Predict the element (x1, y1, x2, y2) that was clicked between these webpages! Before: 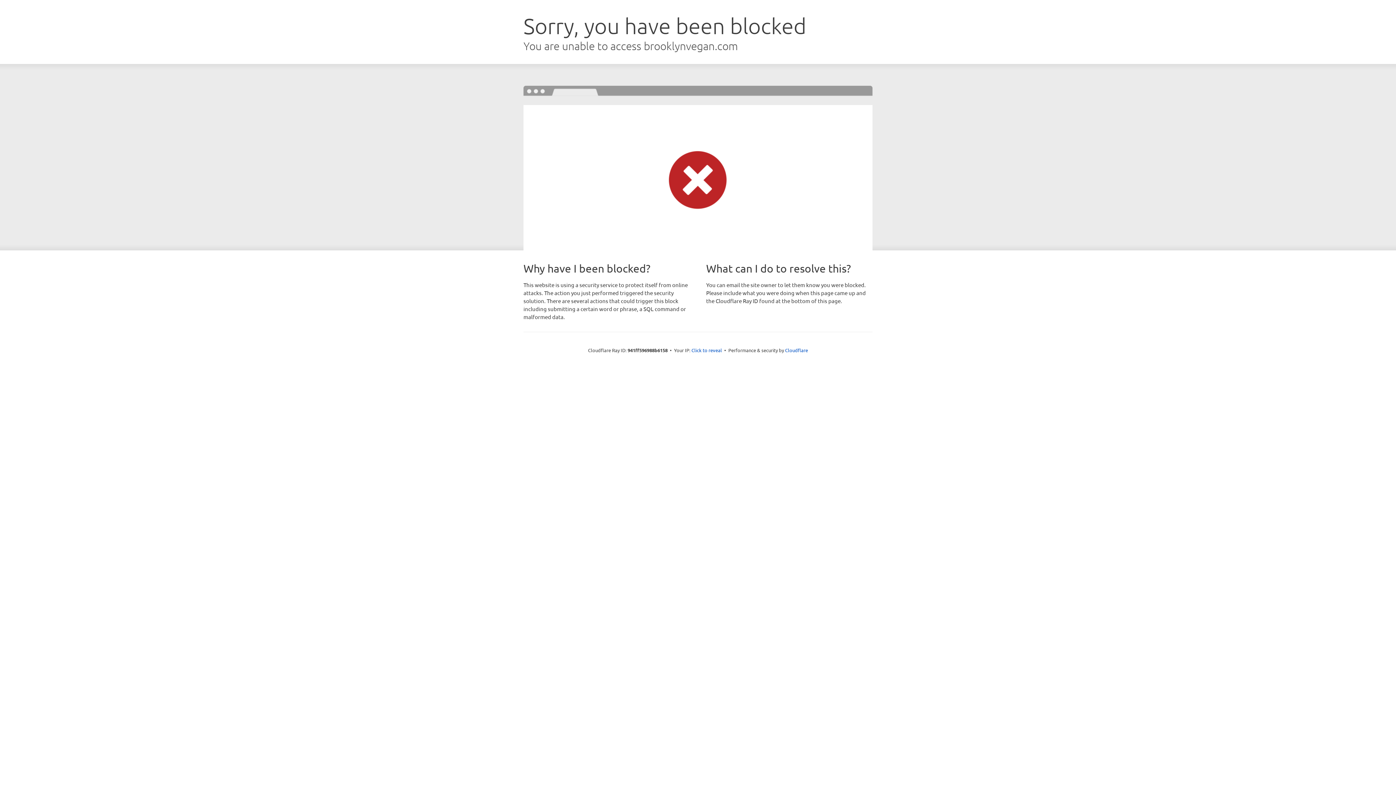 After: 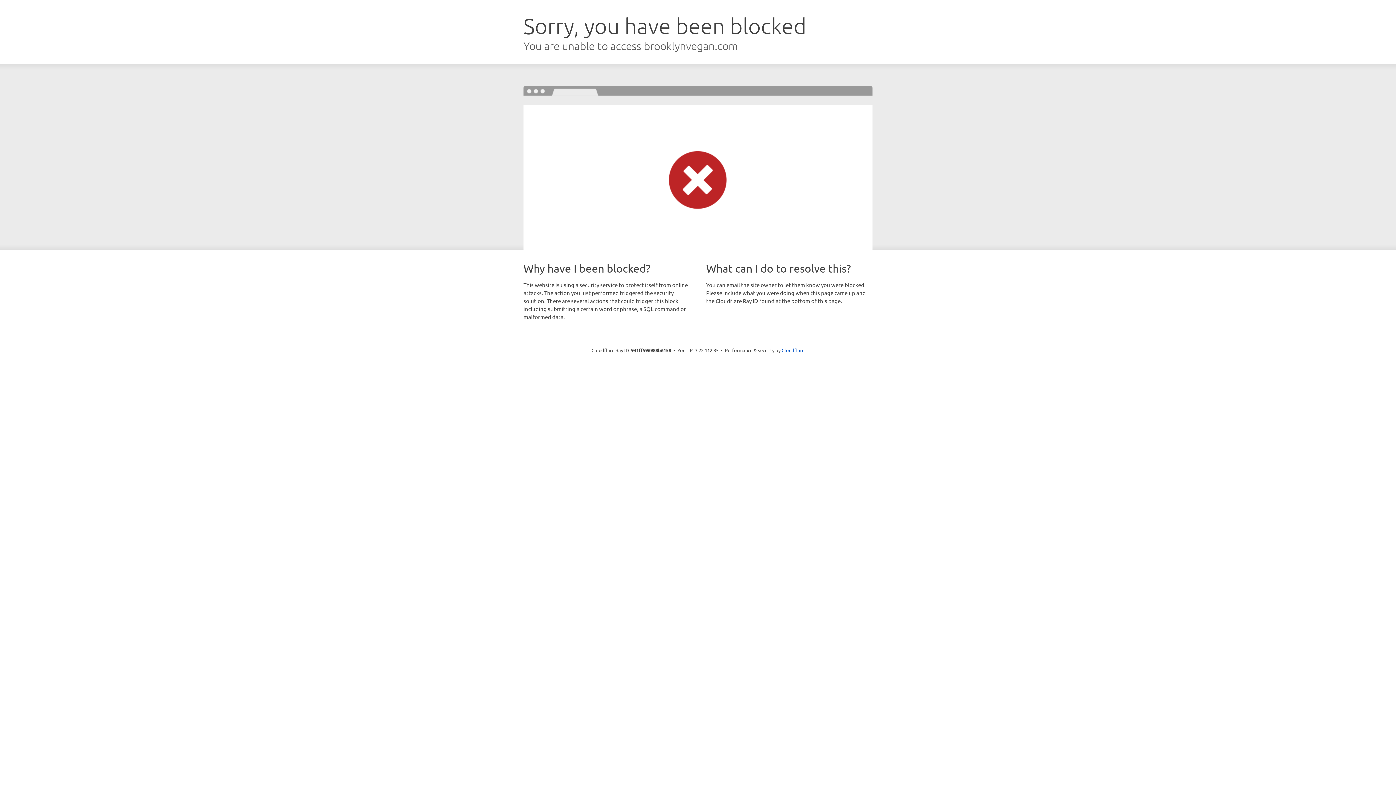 Action: label: Click to reveal bbox: (691, 346, 722, 353)